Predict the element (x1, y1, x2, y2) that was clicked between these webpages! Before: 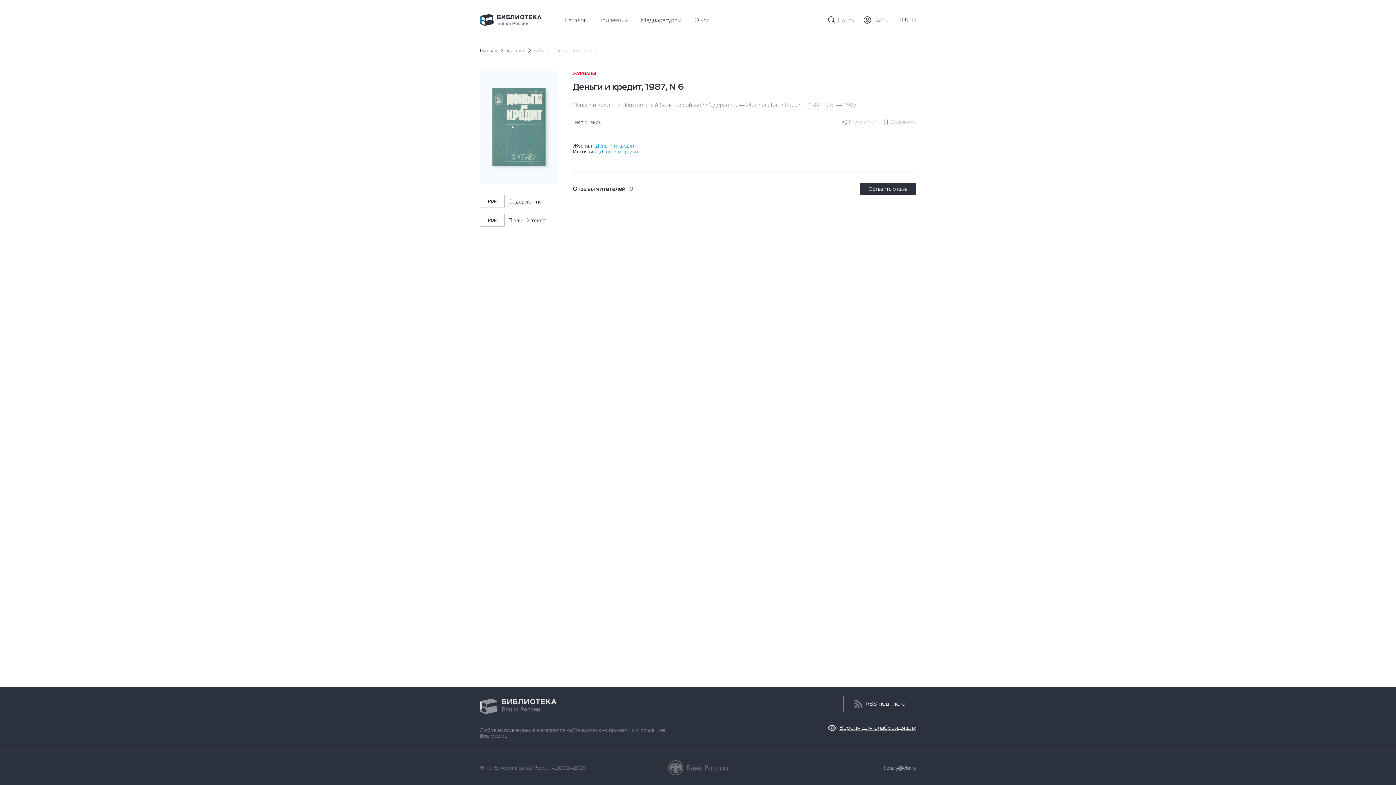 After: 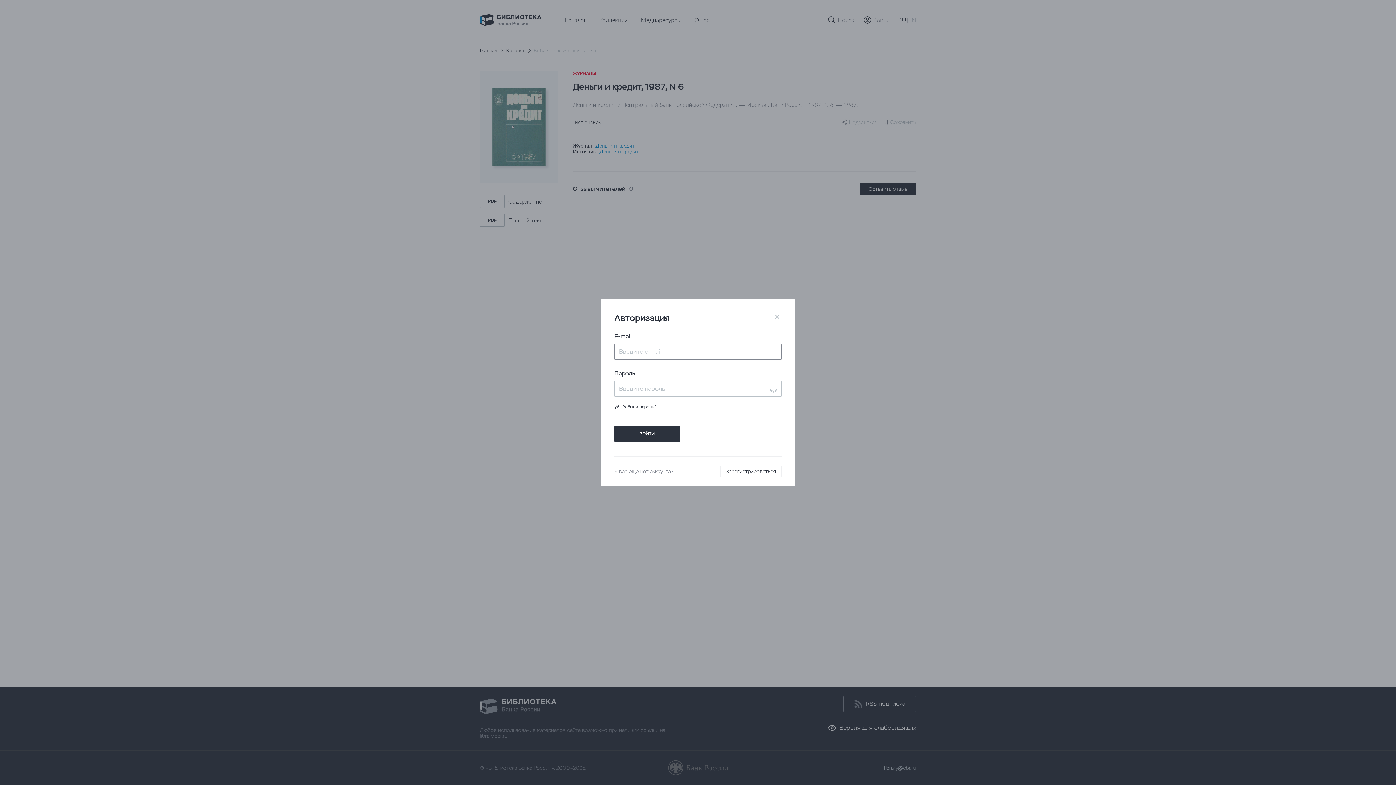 Action: label: Сохранить bbox: (883, 119, 916, 125)